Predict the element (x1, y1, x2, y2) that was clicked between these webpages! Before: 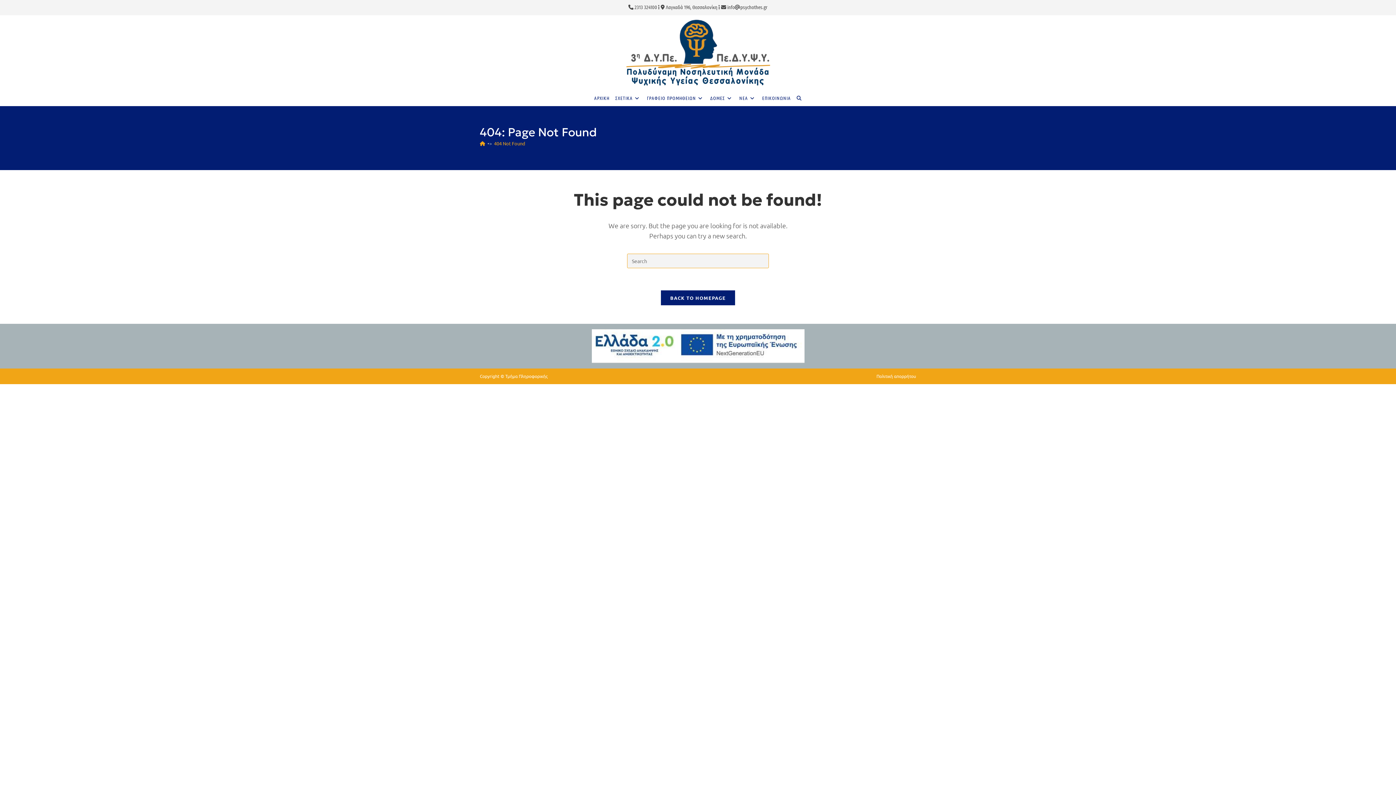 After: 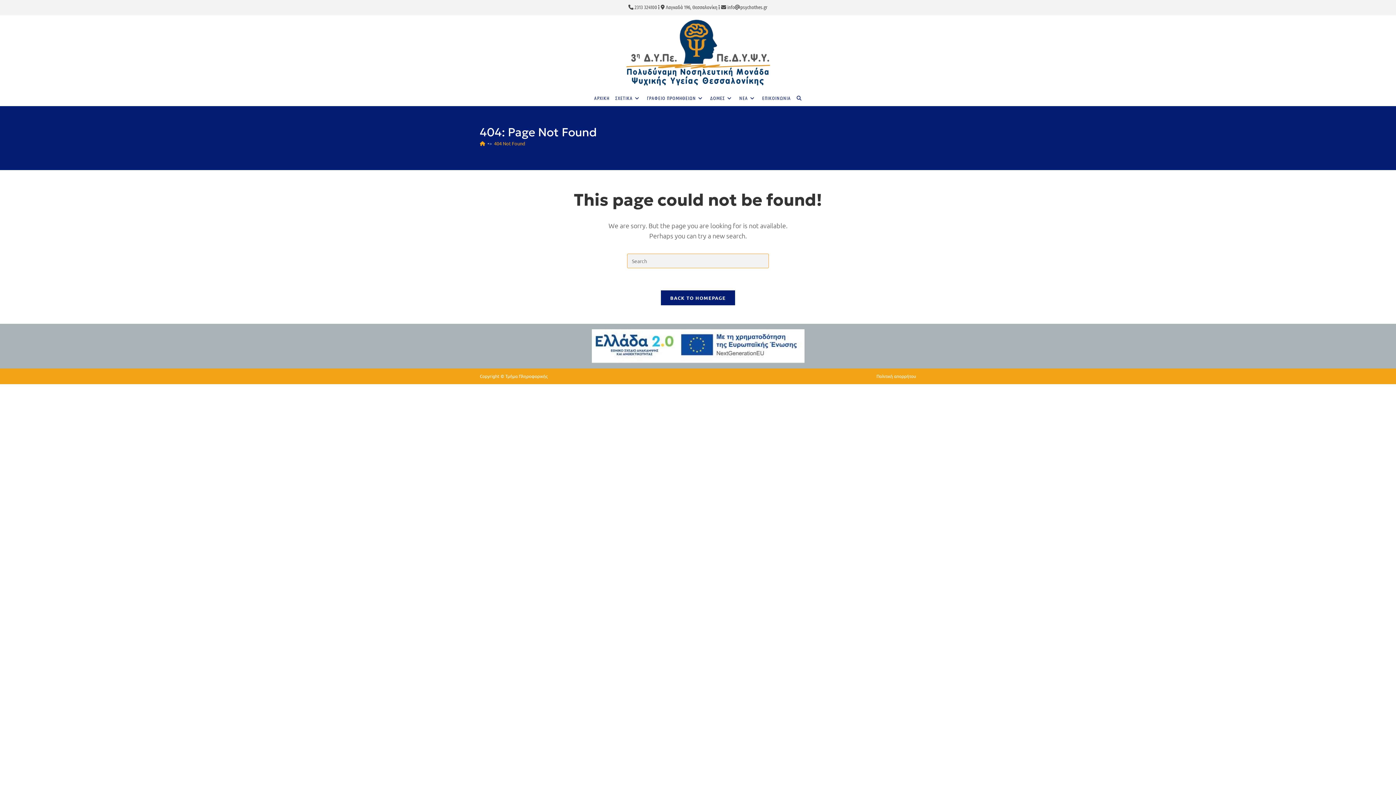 Action: bbox: (485, 329, 910, 363)